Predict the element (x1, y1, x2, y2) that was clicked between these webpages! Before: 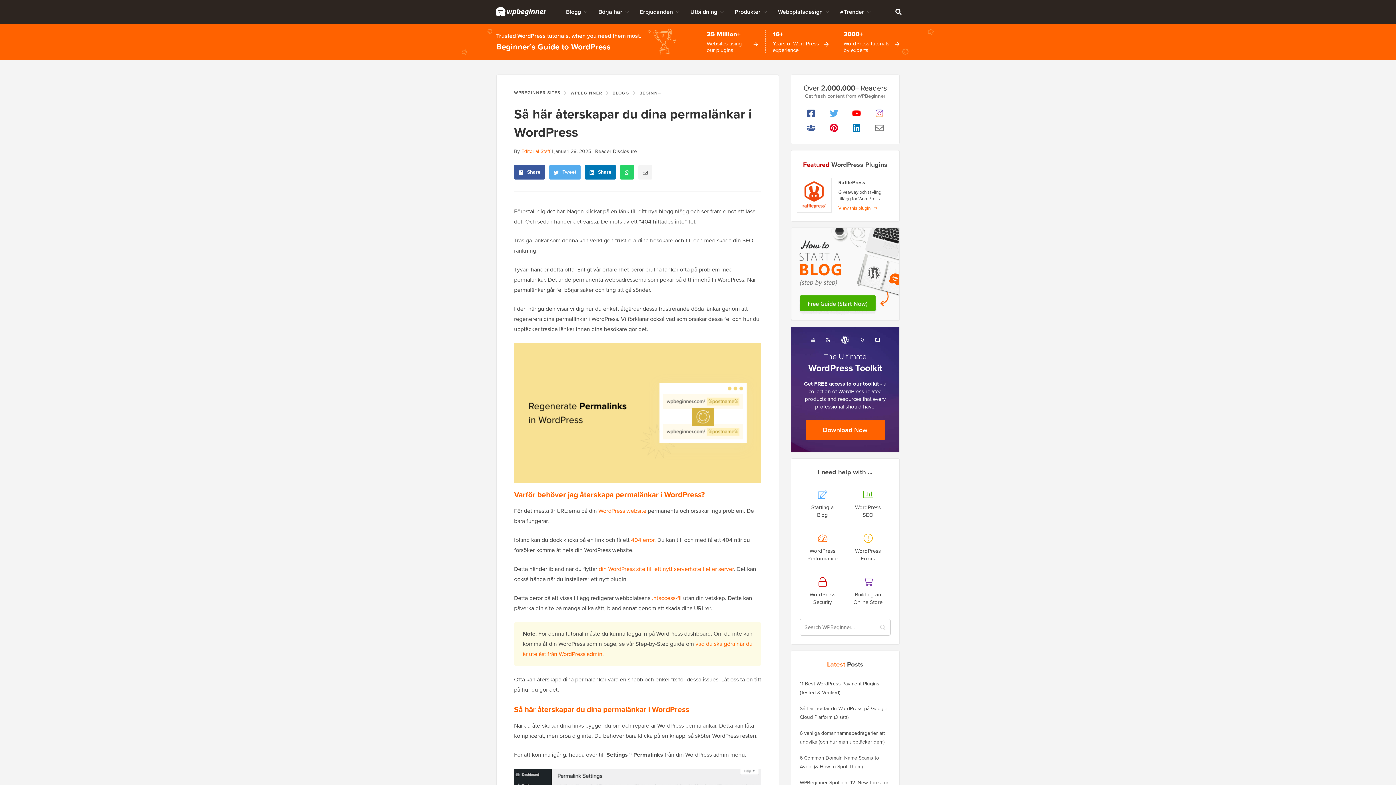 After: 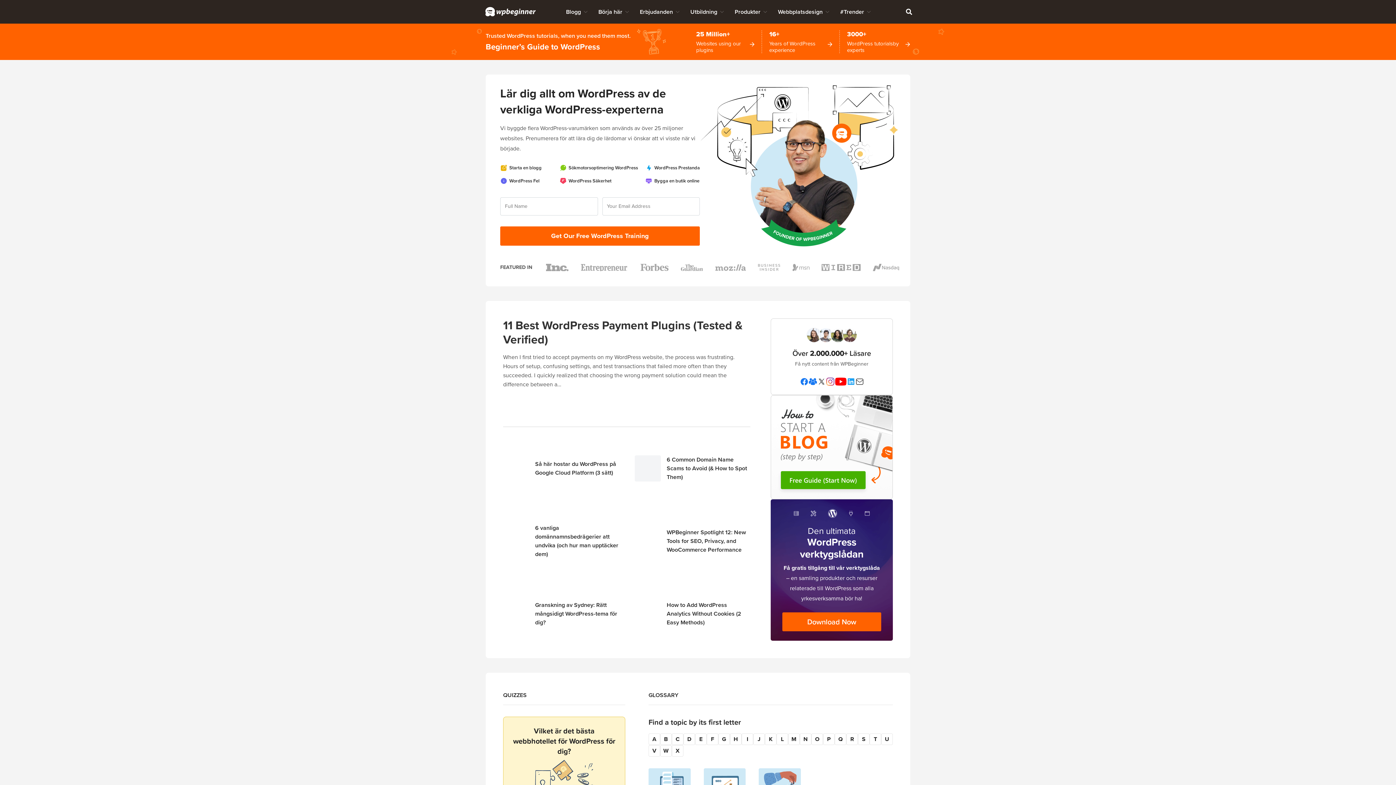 Action: bbox: (570, 89, 602, 96) label: WPBEGINNER